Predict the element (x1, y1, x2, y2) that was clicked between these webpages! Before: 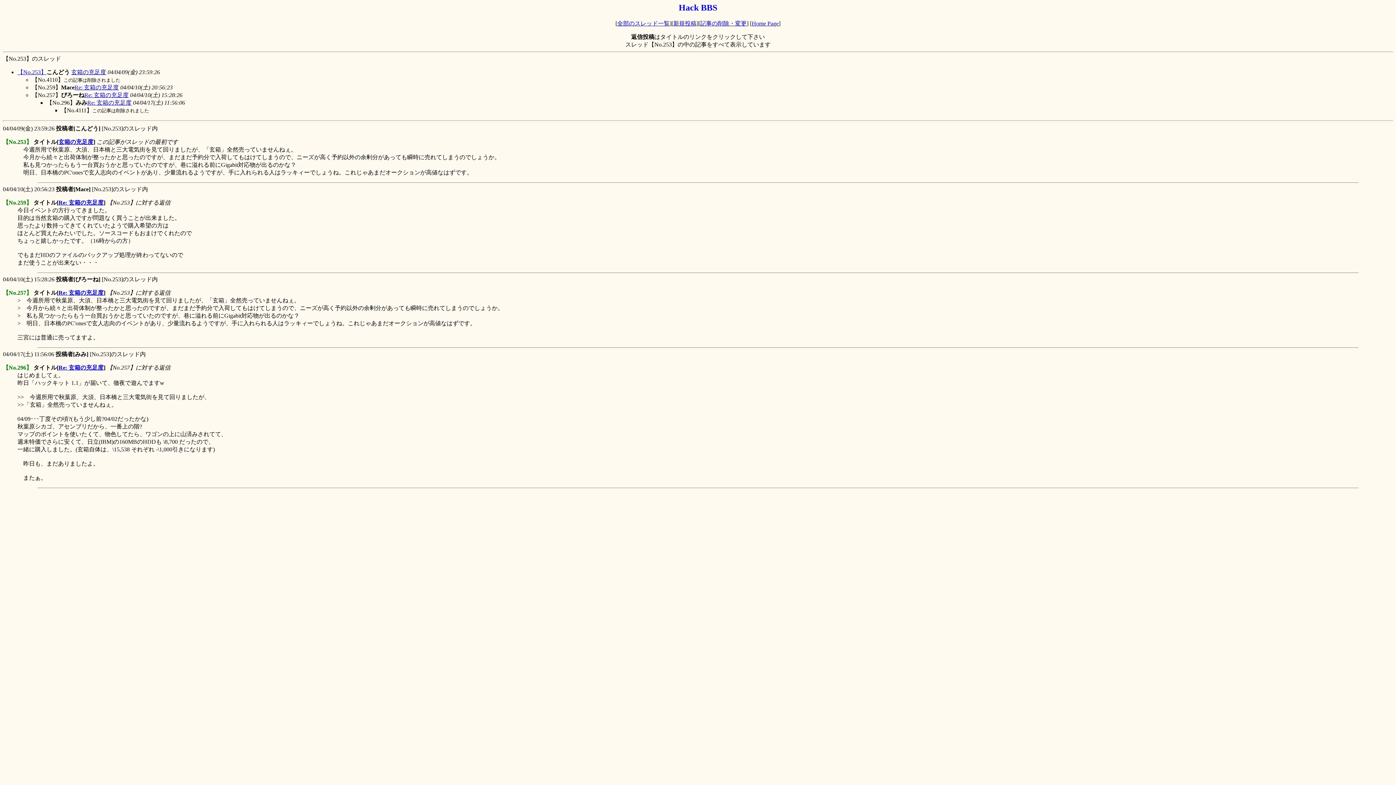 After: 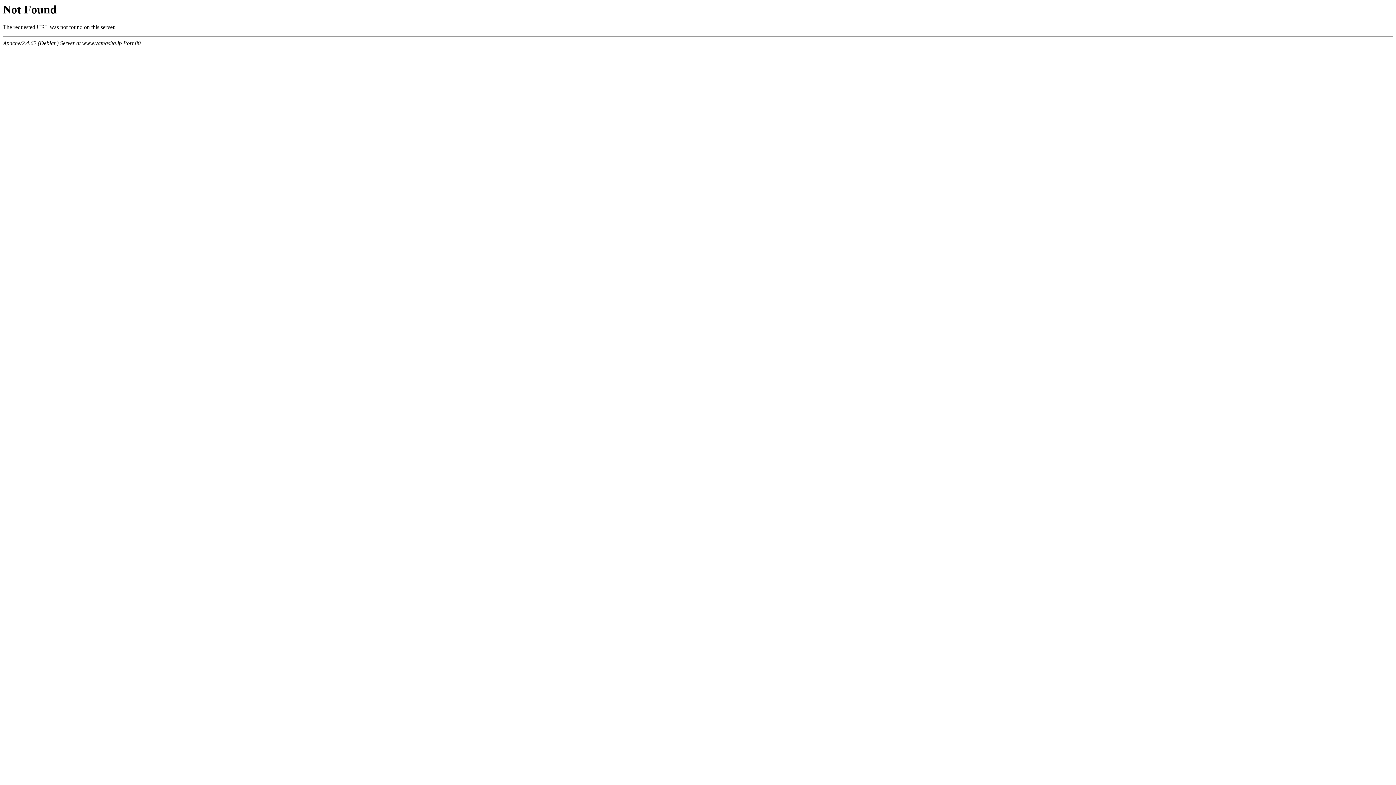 Action: bbox: (673, 20, 696, 26) label: 新規投稿